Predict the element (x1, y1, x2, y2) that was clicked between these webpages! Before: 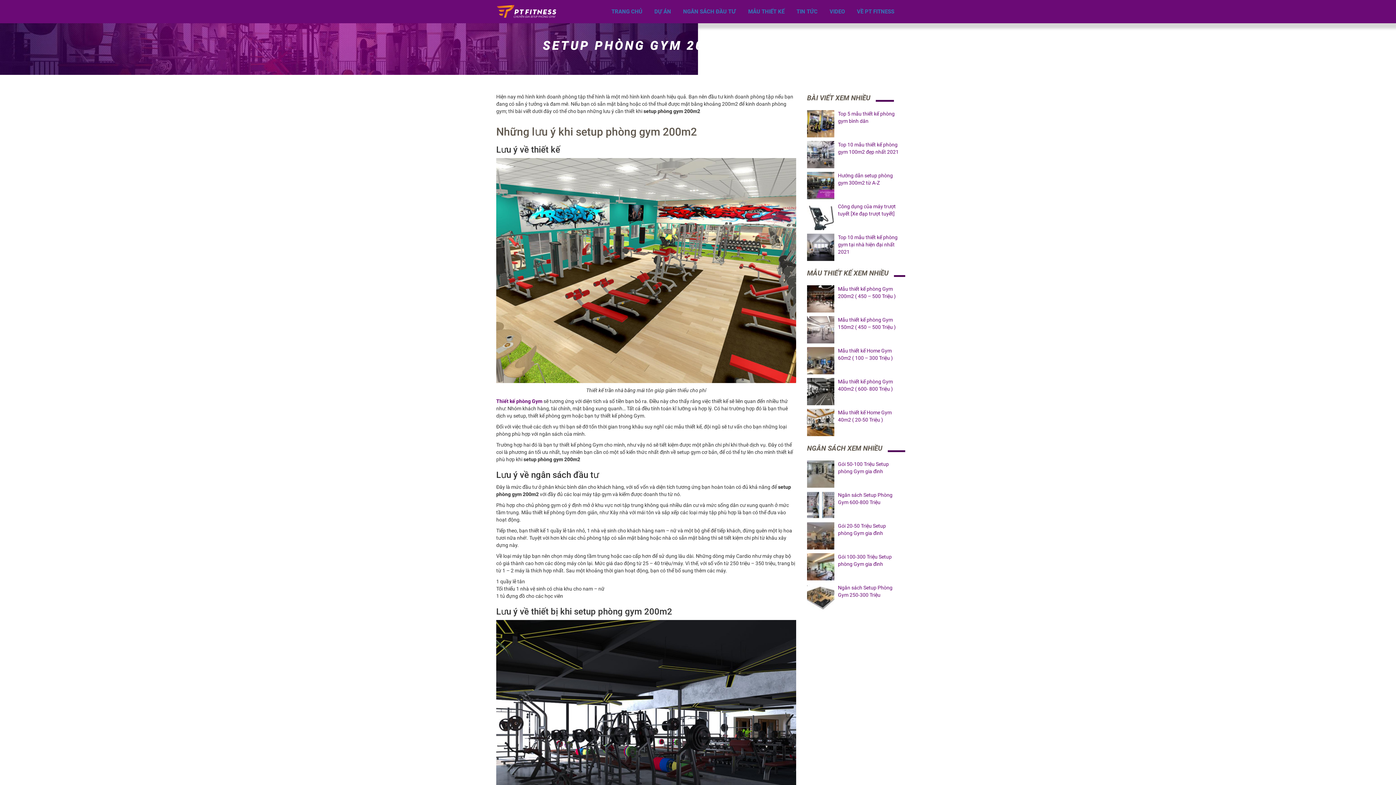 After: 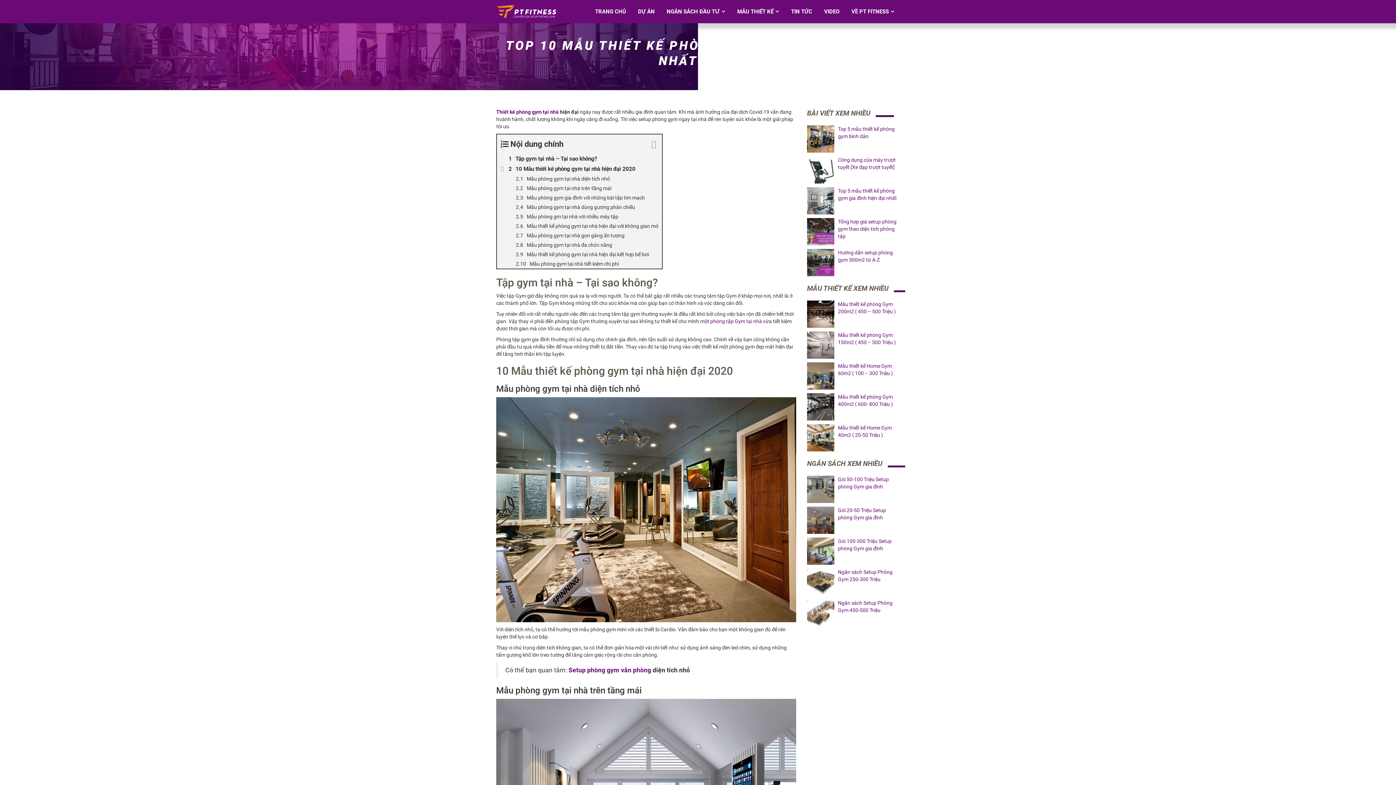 Action: label: Top 10 mẫu thiết kế phòng gym tại nhà hiện đại nhất 2021 bbox: (838, 234, 897, 255)